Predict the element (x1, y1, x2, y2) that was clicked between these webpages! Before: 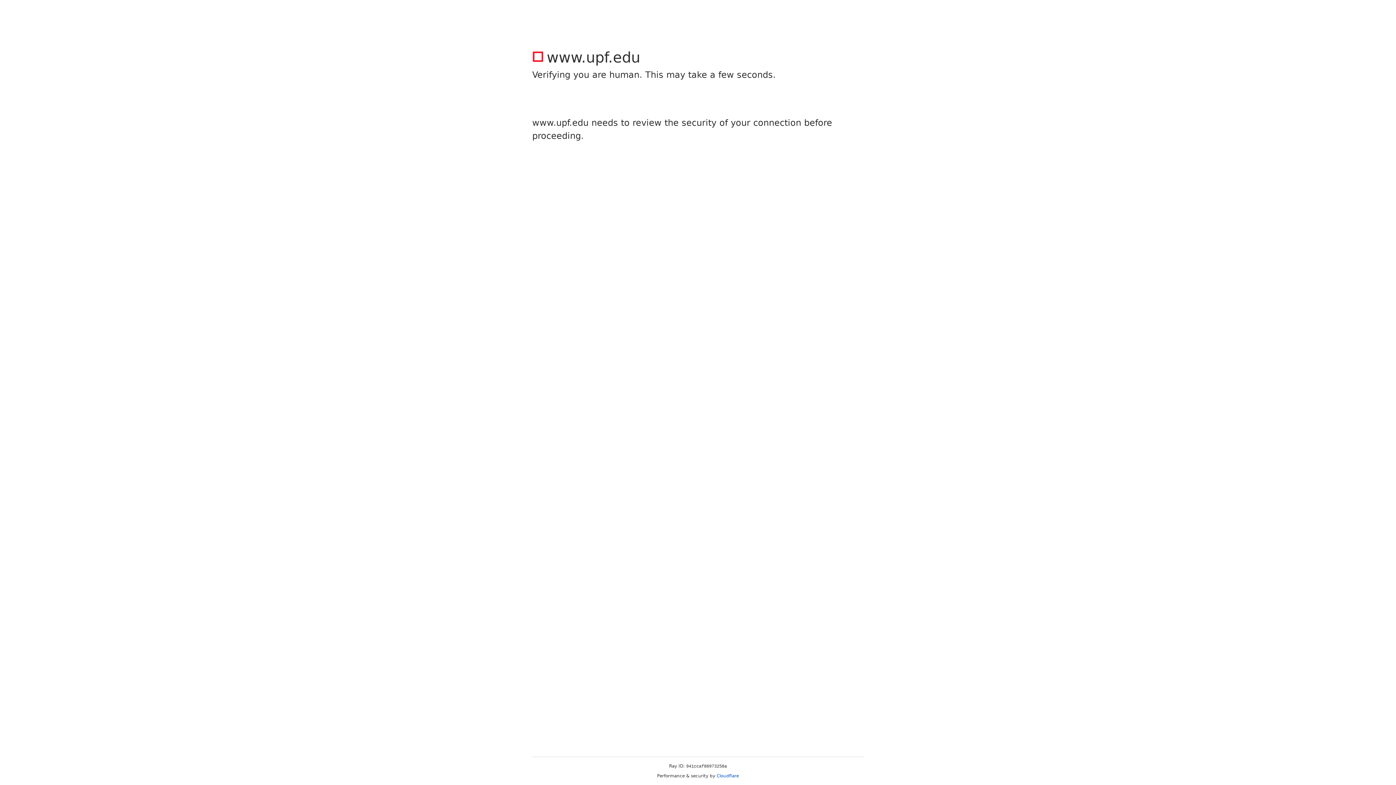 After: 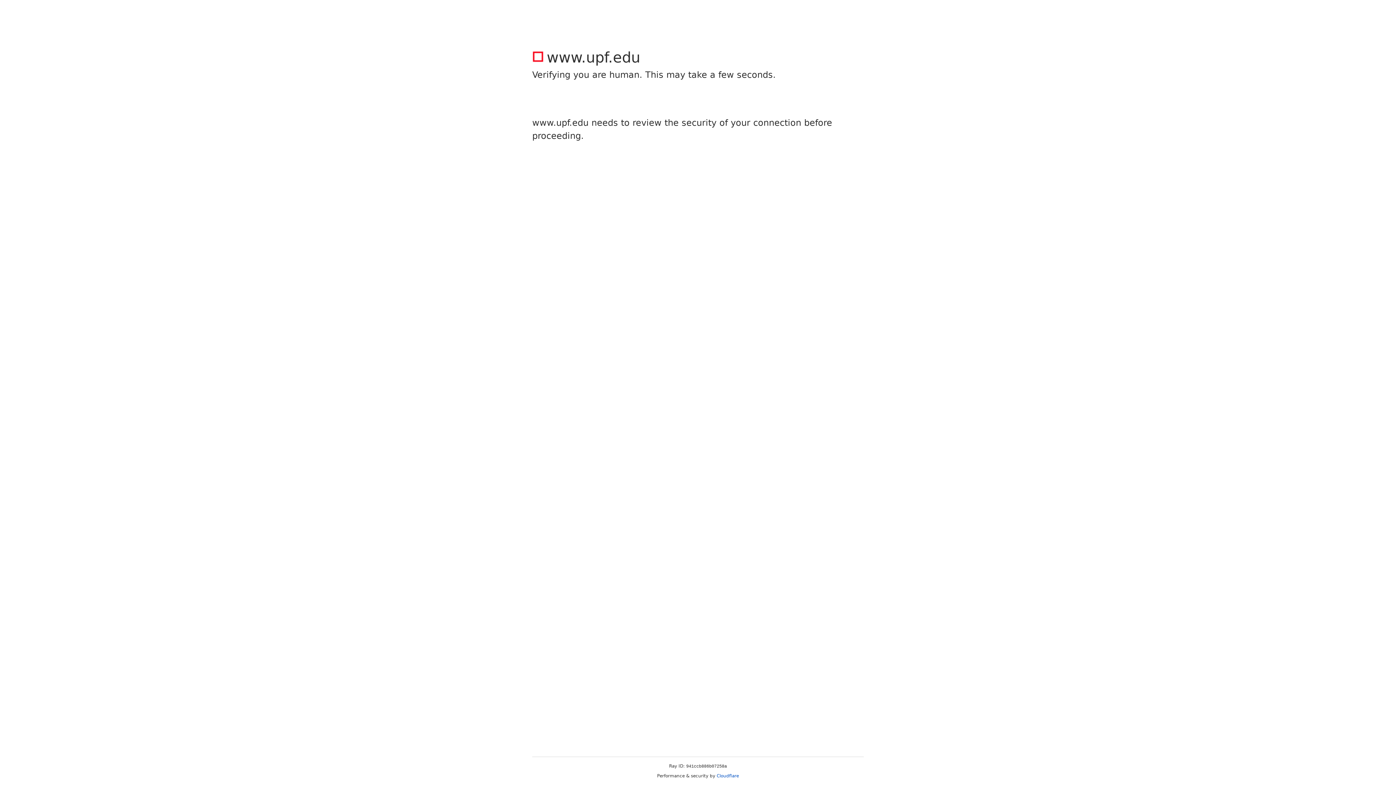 Action: bbox: (716, 773, 739, 778) label: Cloudflare